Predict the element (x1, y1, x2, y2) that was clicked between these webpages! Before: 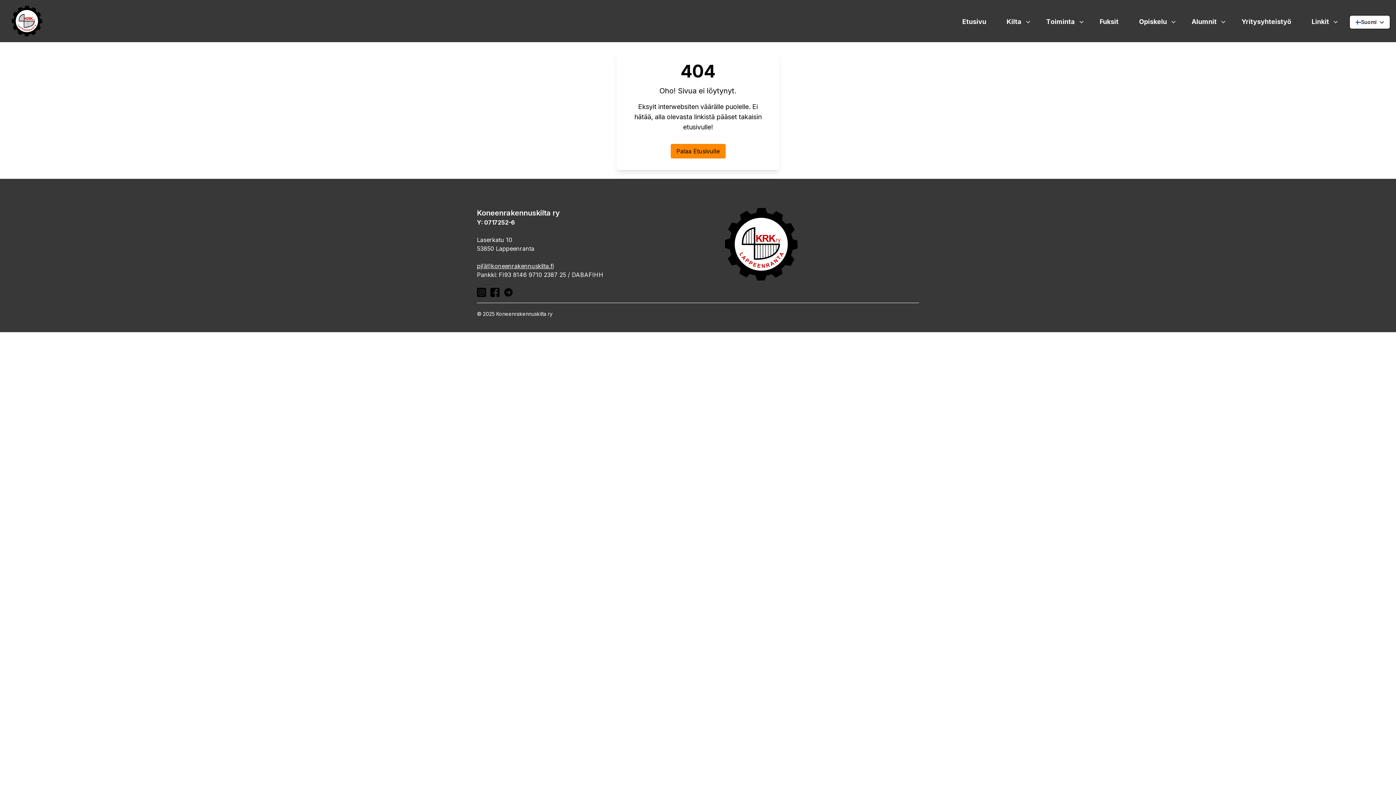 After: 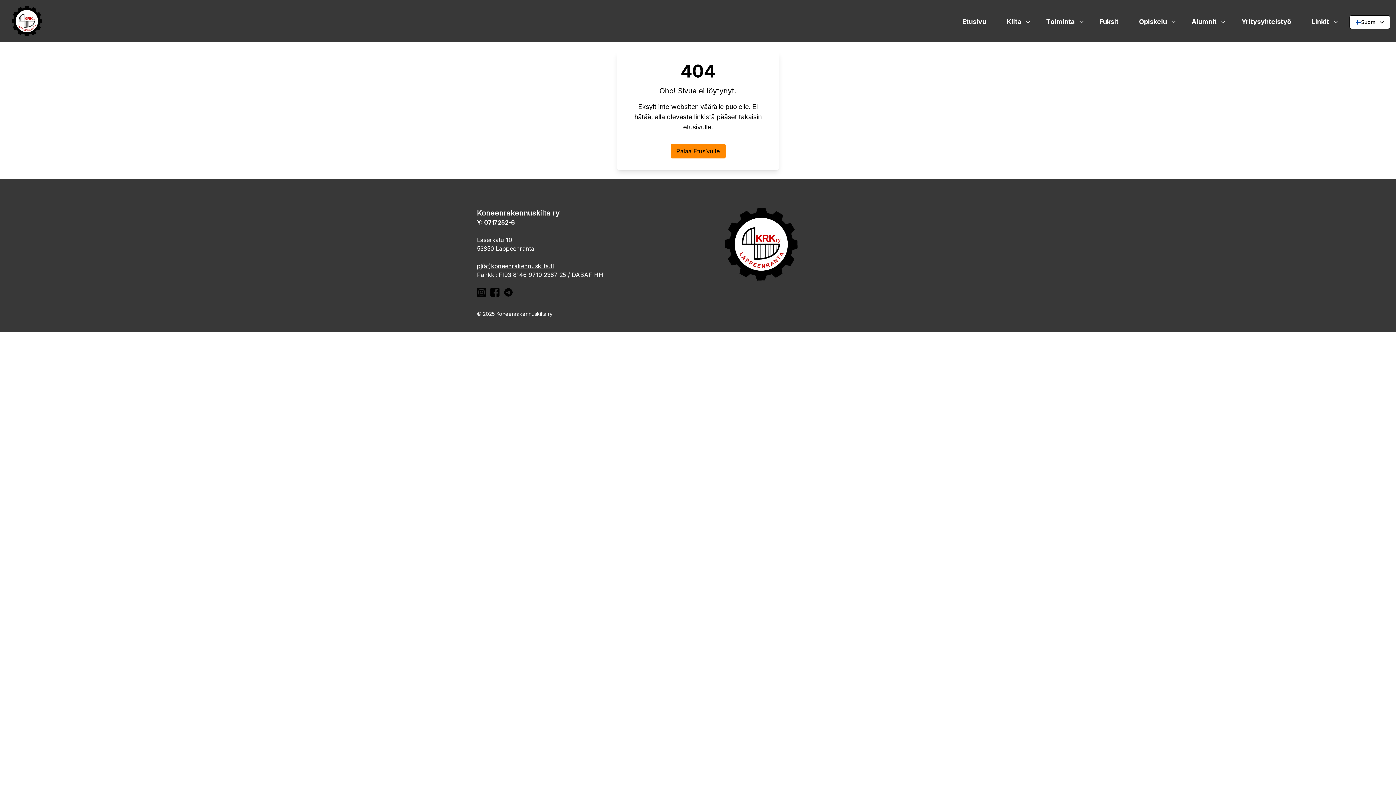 Action: label: Fuksit bbox: (1095, 13, 1123, 28)